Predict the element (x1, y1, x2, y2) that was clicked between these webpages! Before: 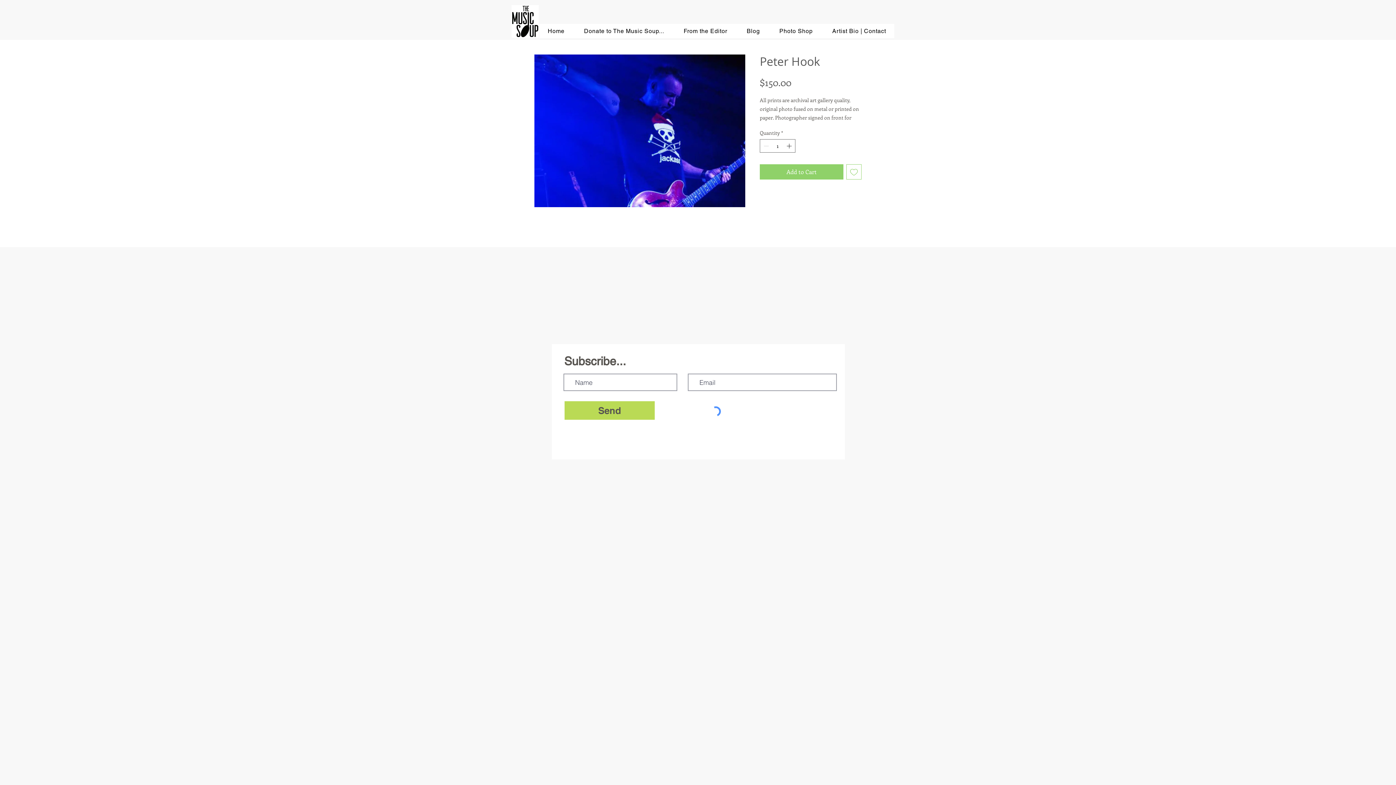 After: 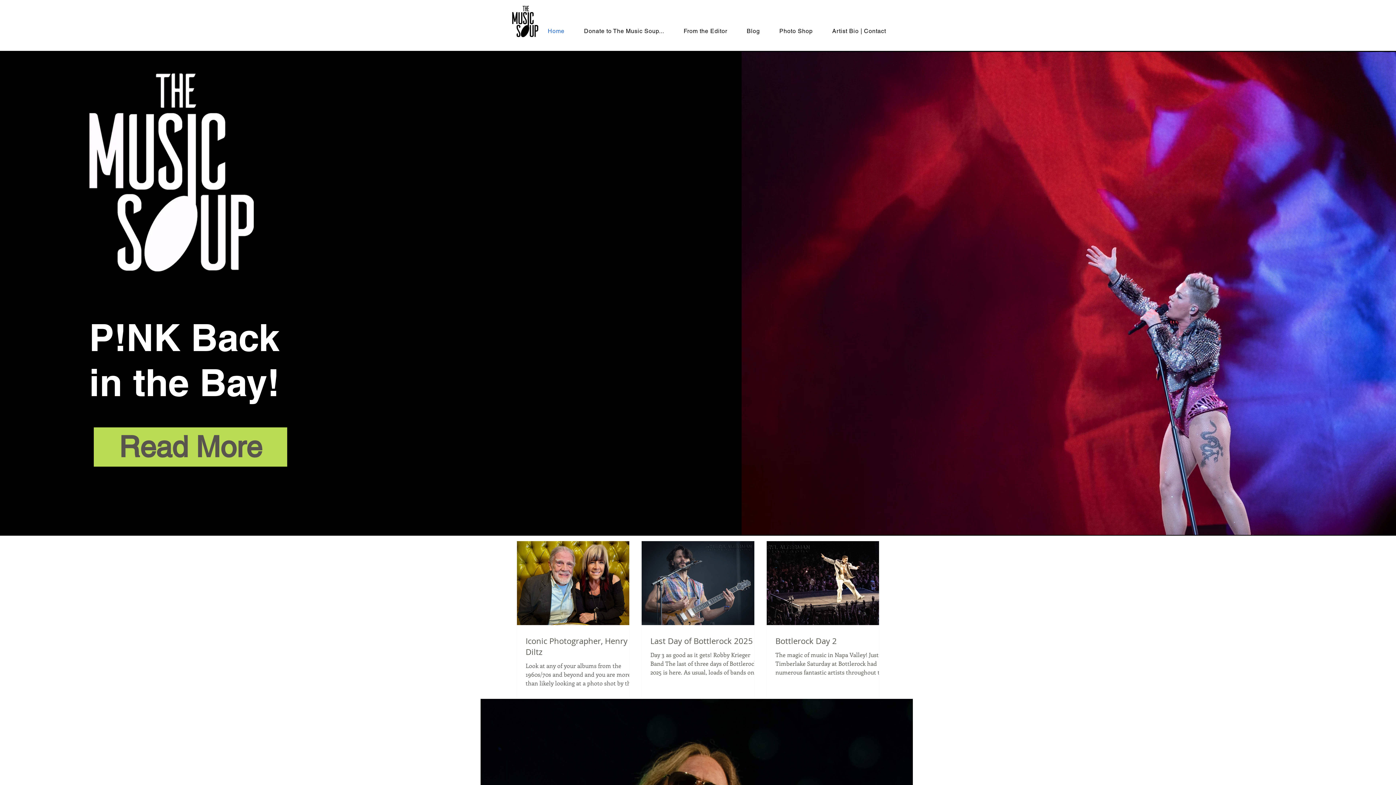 Action: label: Home bbox: (539, 24, 572, 38)